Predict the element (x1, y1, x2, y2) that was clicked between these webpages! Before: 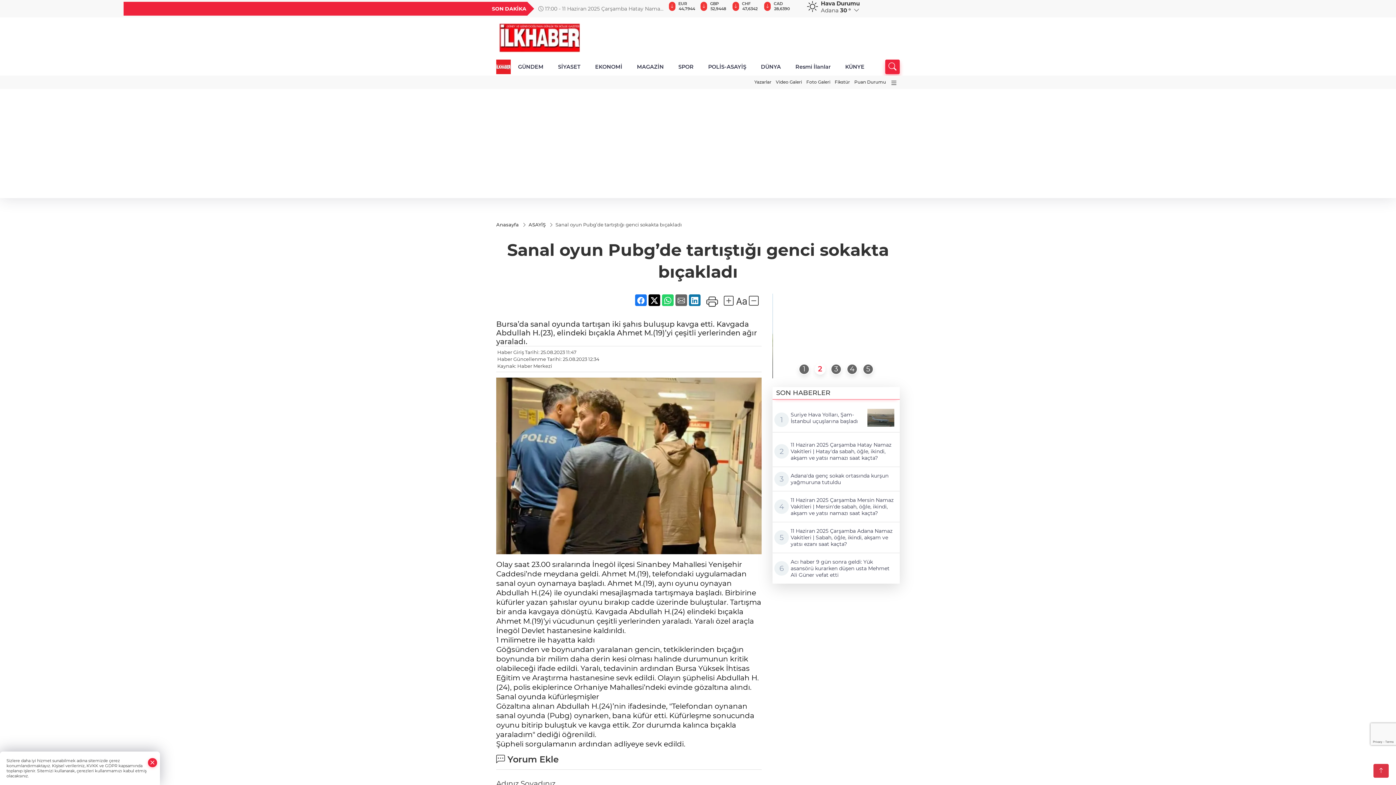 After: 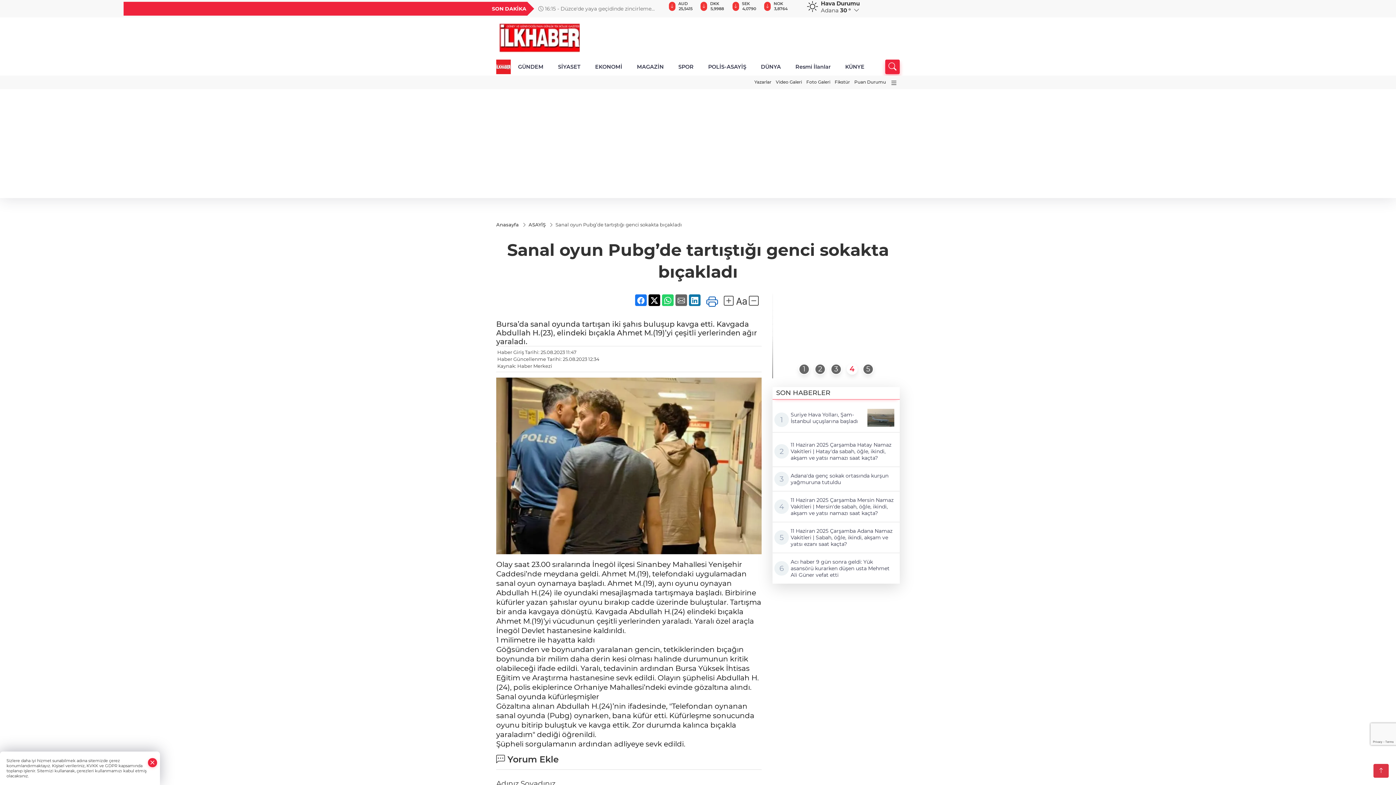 Action: bbox: (706, 294, 718, 308)